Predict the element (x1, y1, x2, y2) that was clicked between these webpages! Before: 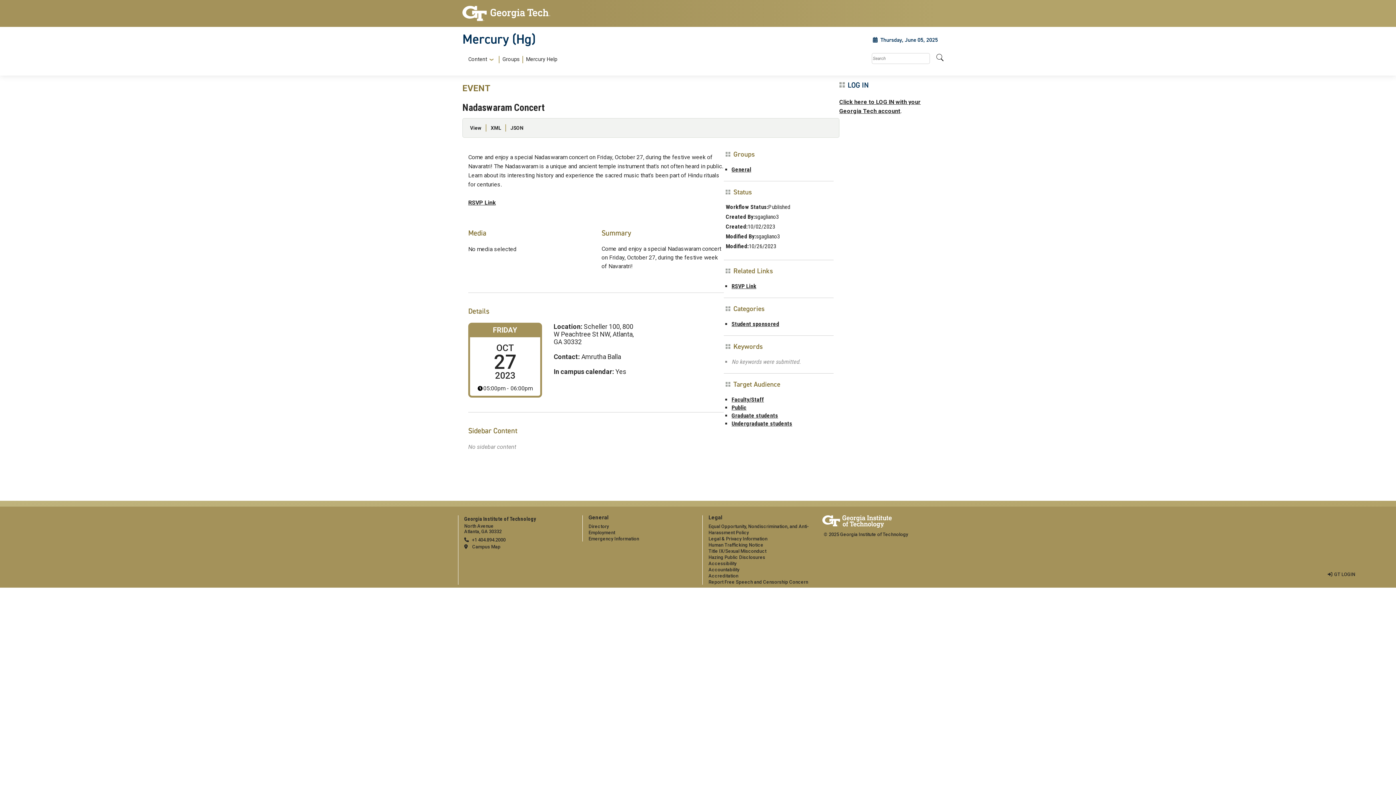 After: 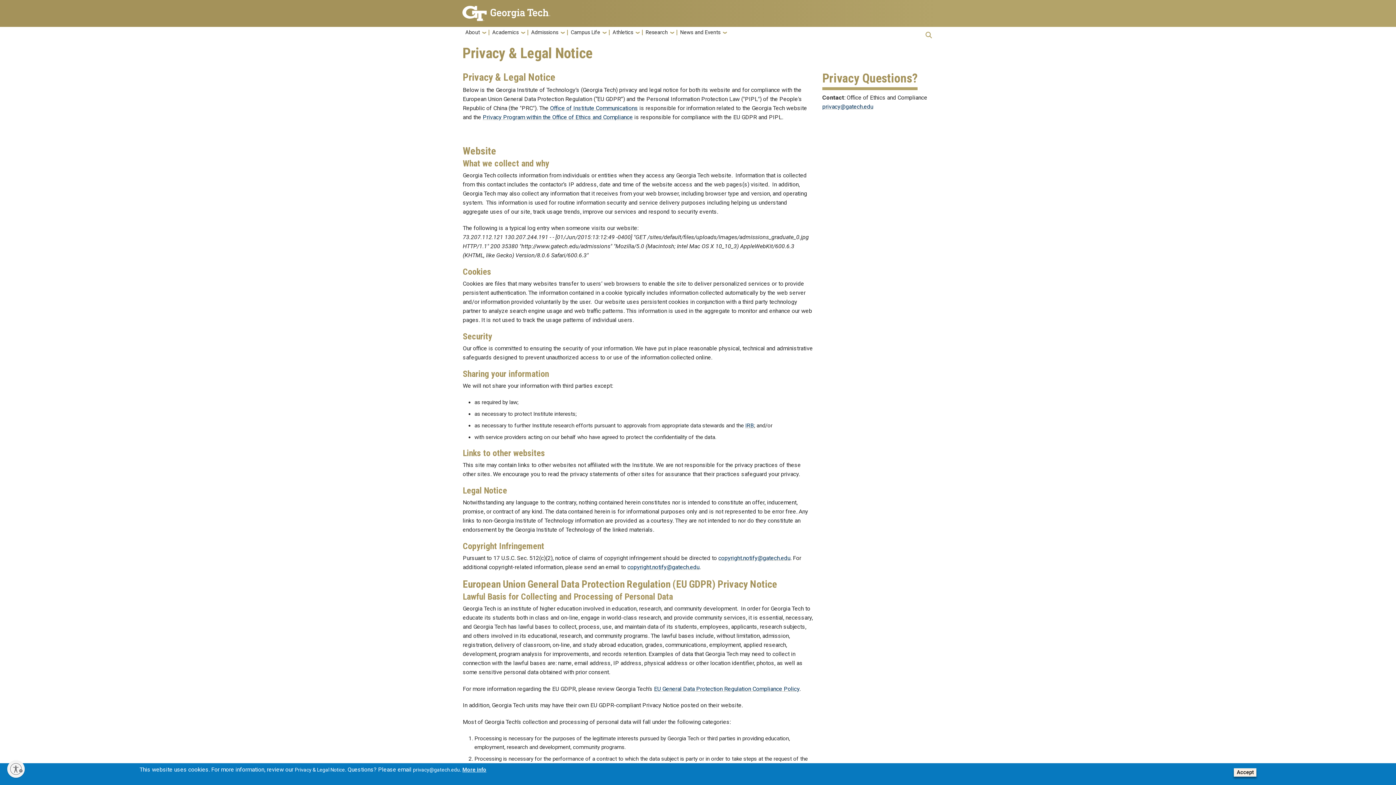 Action: bbox: (708, 536, 767, 541) label: Legal & Privacy Information